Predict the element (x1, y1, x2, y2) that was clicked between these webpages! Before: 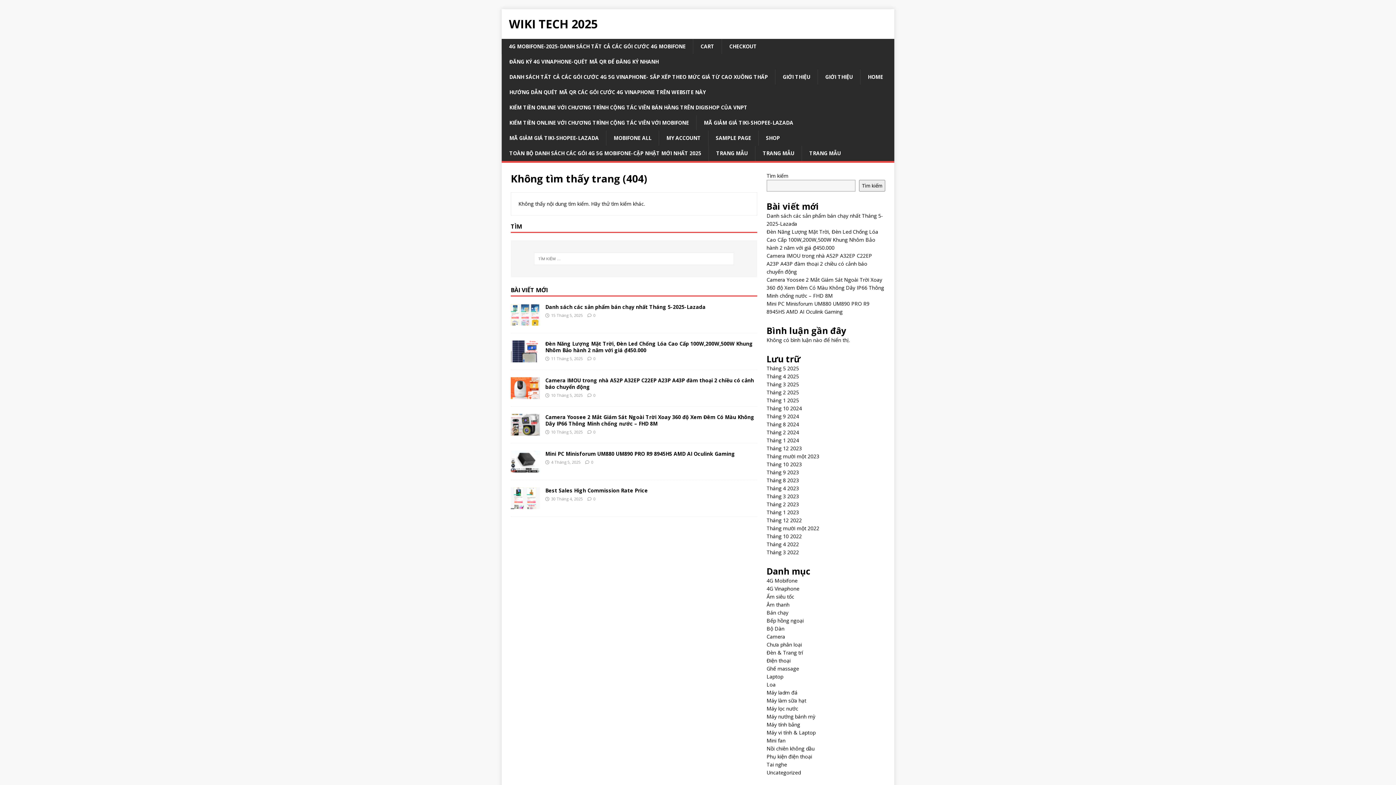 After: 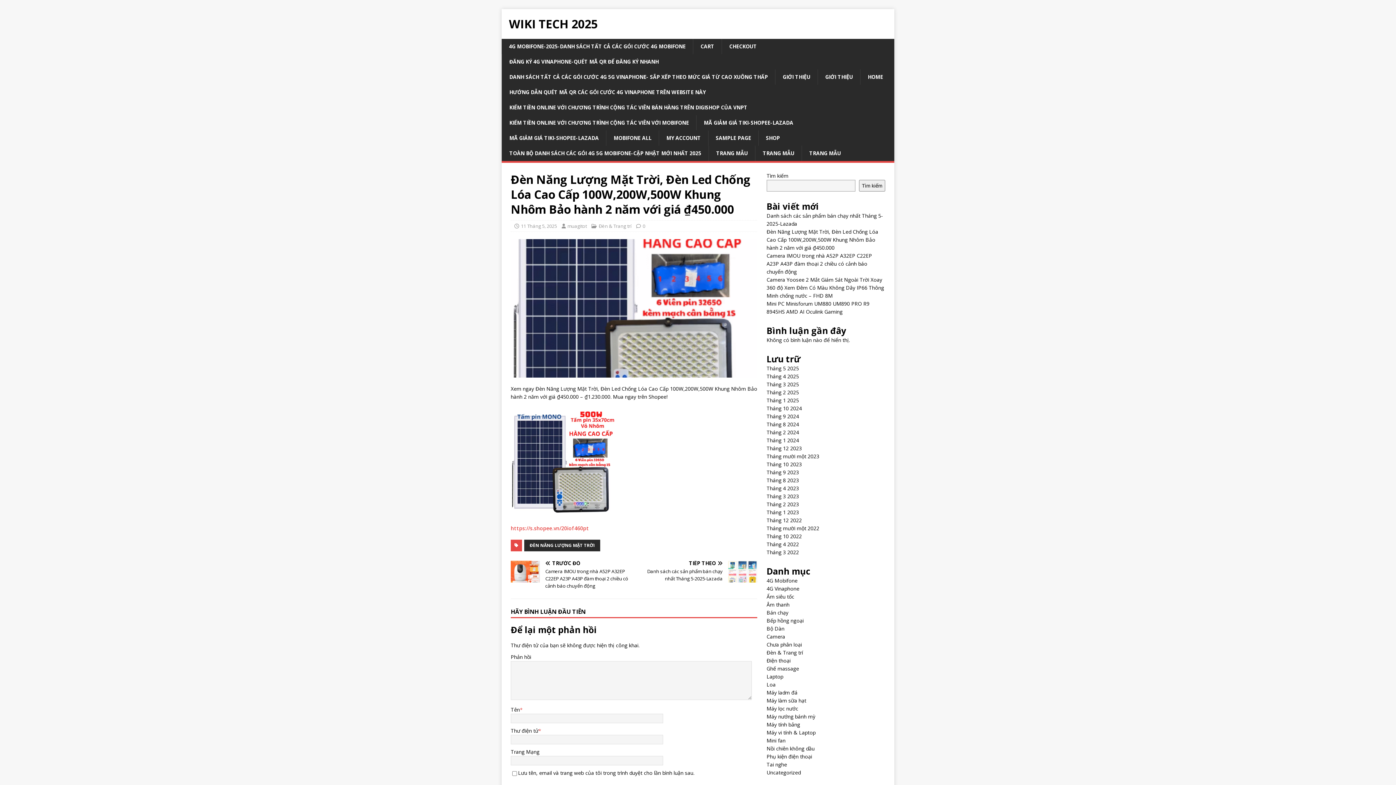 Action: label: Đèn Năng Lượng Mặt Trời, Đèn Led Chống Lóa Cao Cấp 100W,200W,500W Khung Nhôm Bảo hành 2 năm với giá ₫450.000 bbox: (766, 228, 878, 251)